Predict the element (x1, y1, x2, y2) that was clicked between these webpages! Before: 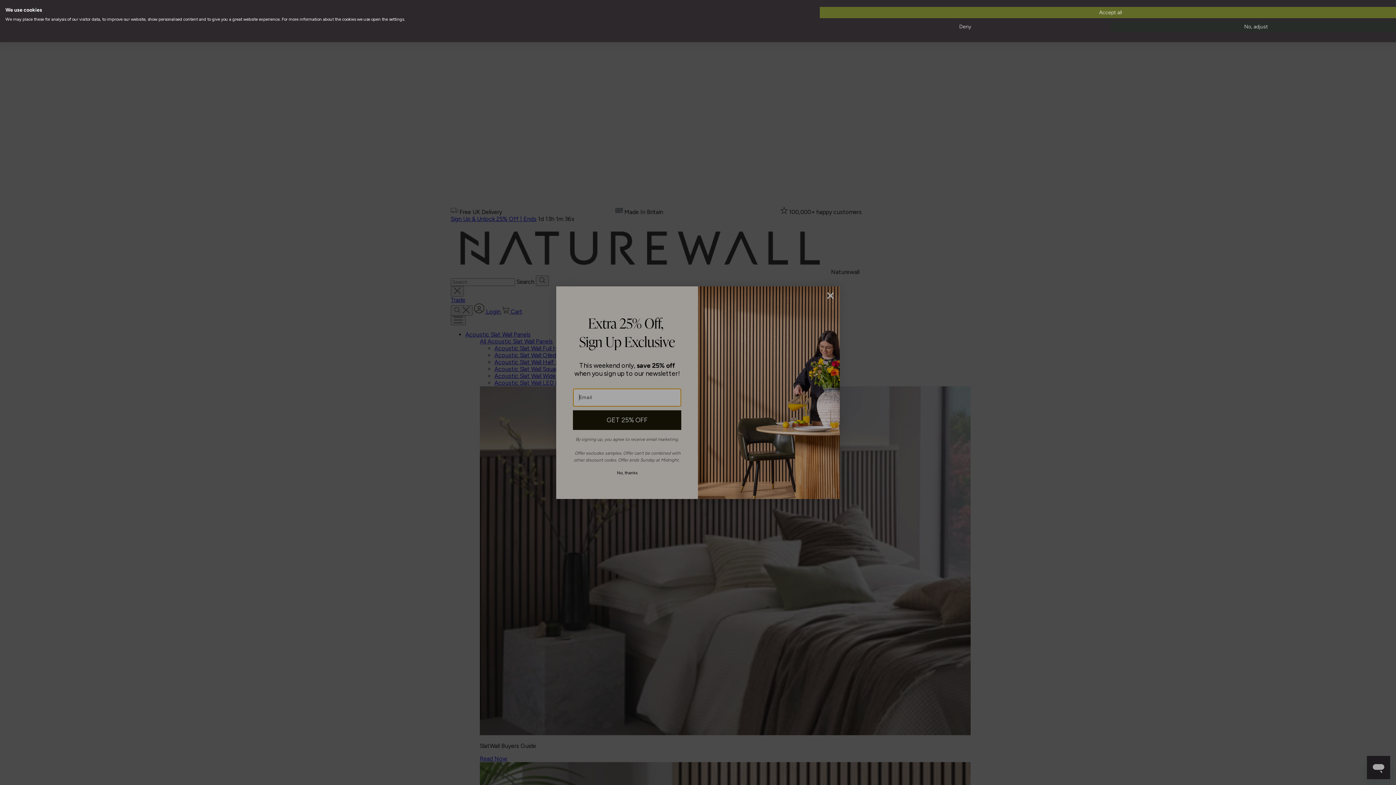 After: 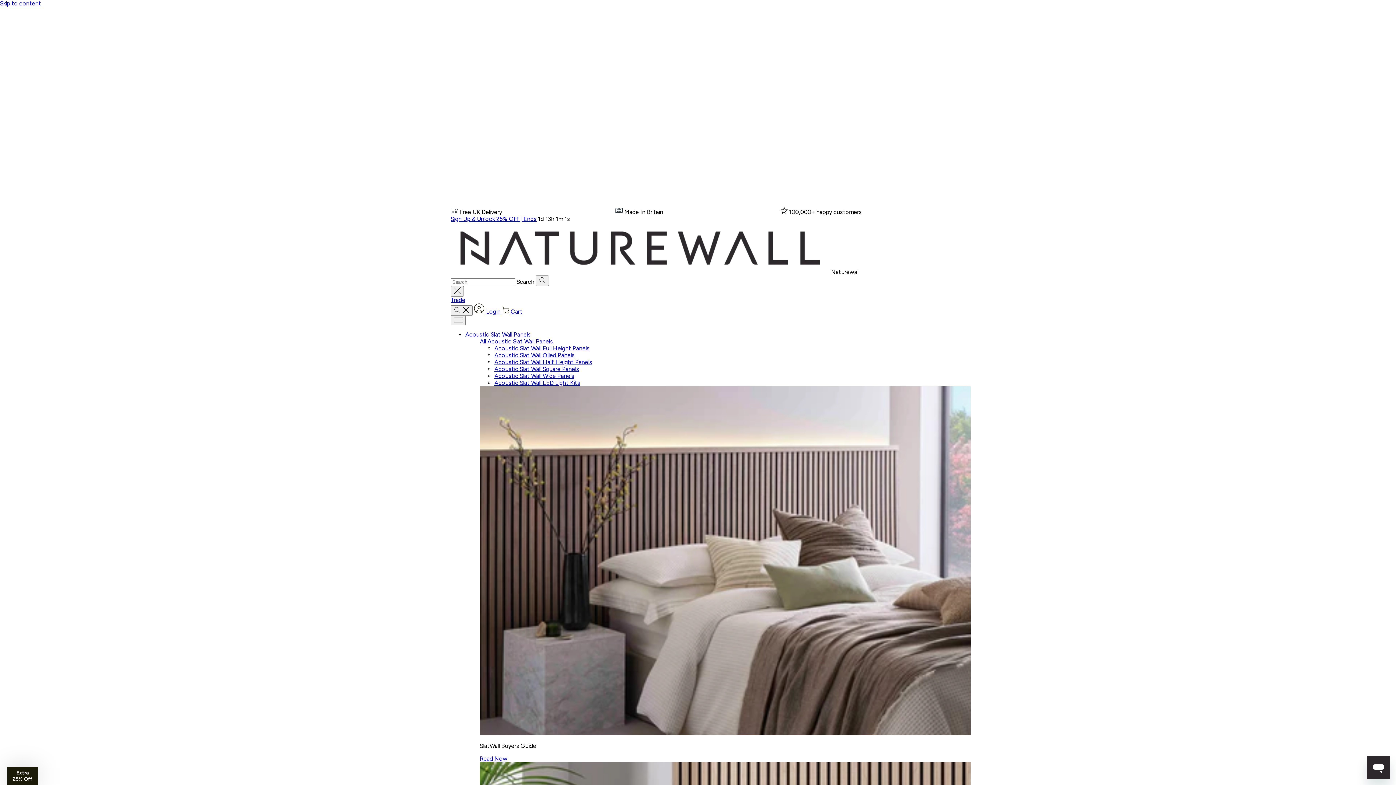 Action: label: Accept all cookies bbox: (820, 6, 1401, 18)